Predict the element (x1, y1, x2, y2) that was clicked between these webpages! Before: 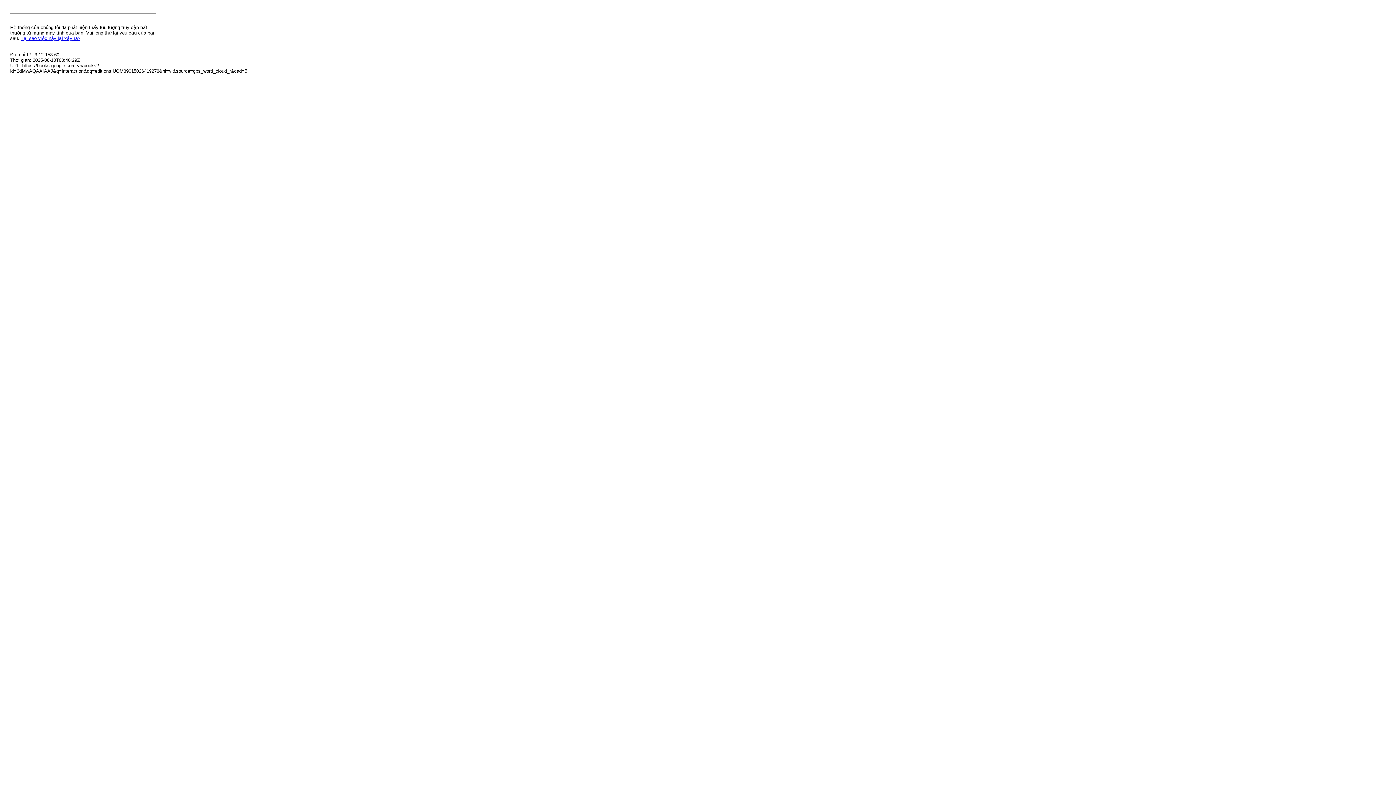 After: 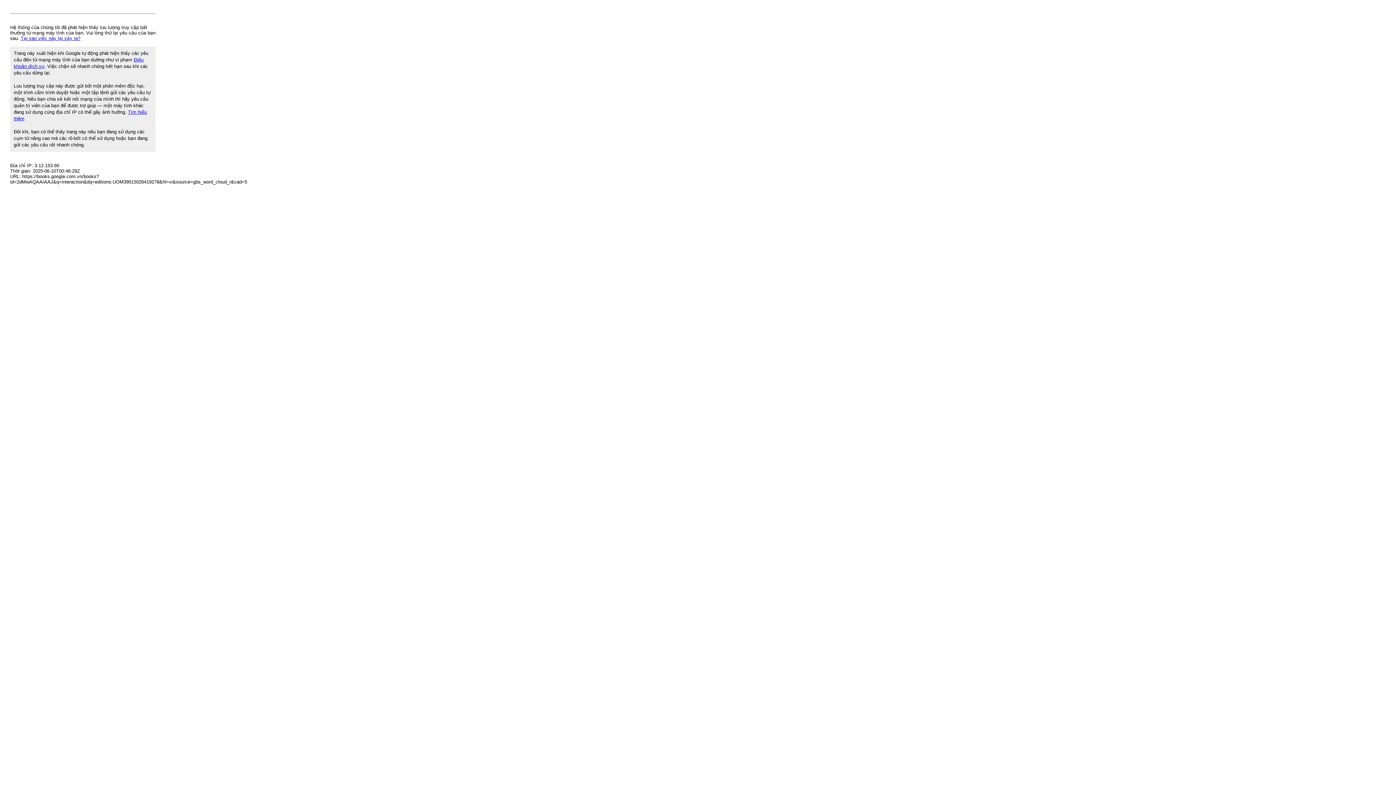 Action: label: Tại sao việc này lại xảy ra? bbox: (20, 35, 80, 41)